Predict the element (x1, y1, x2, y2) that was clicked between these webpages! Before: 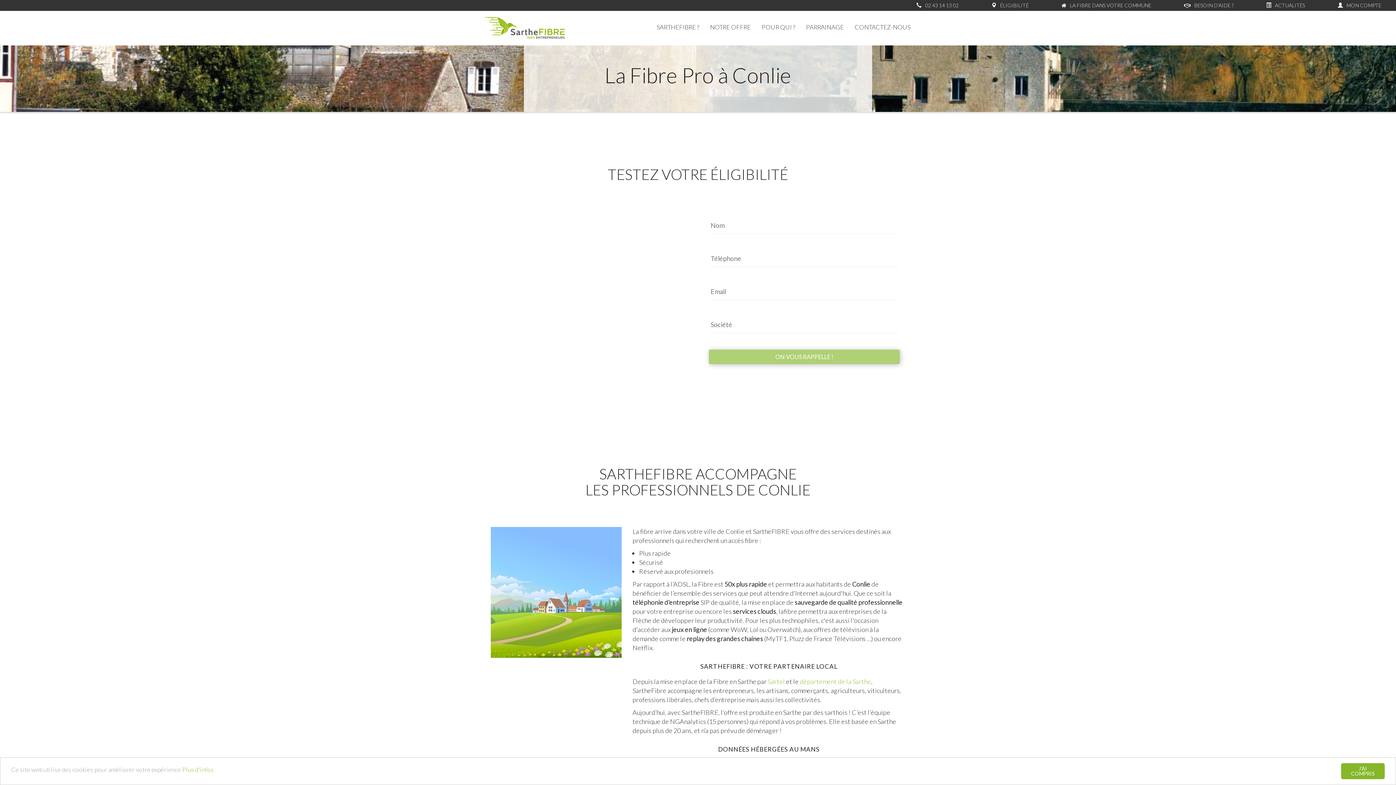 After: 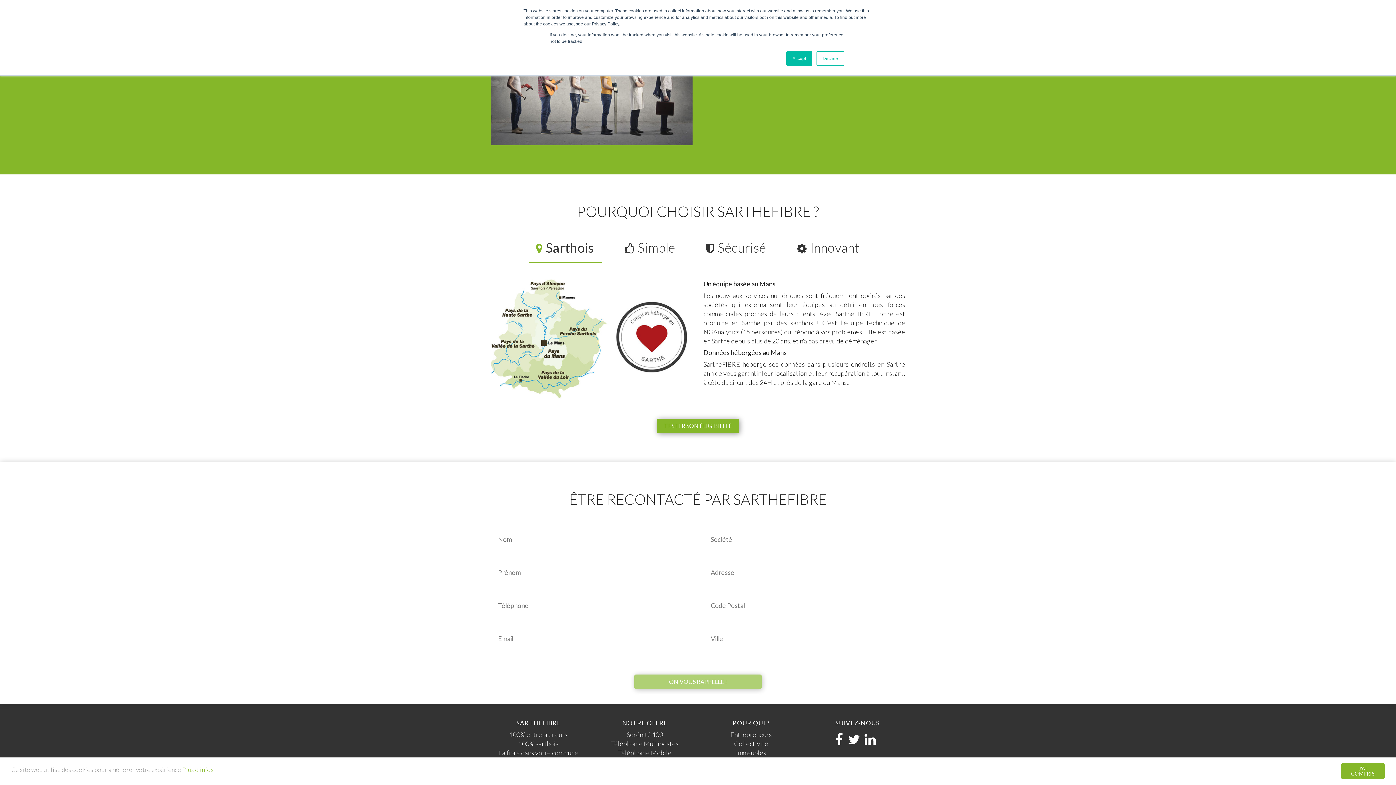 Action: bbox: (849, 18, 916, 36) label: CONTACTEZ-NOUS